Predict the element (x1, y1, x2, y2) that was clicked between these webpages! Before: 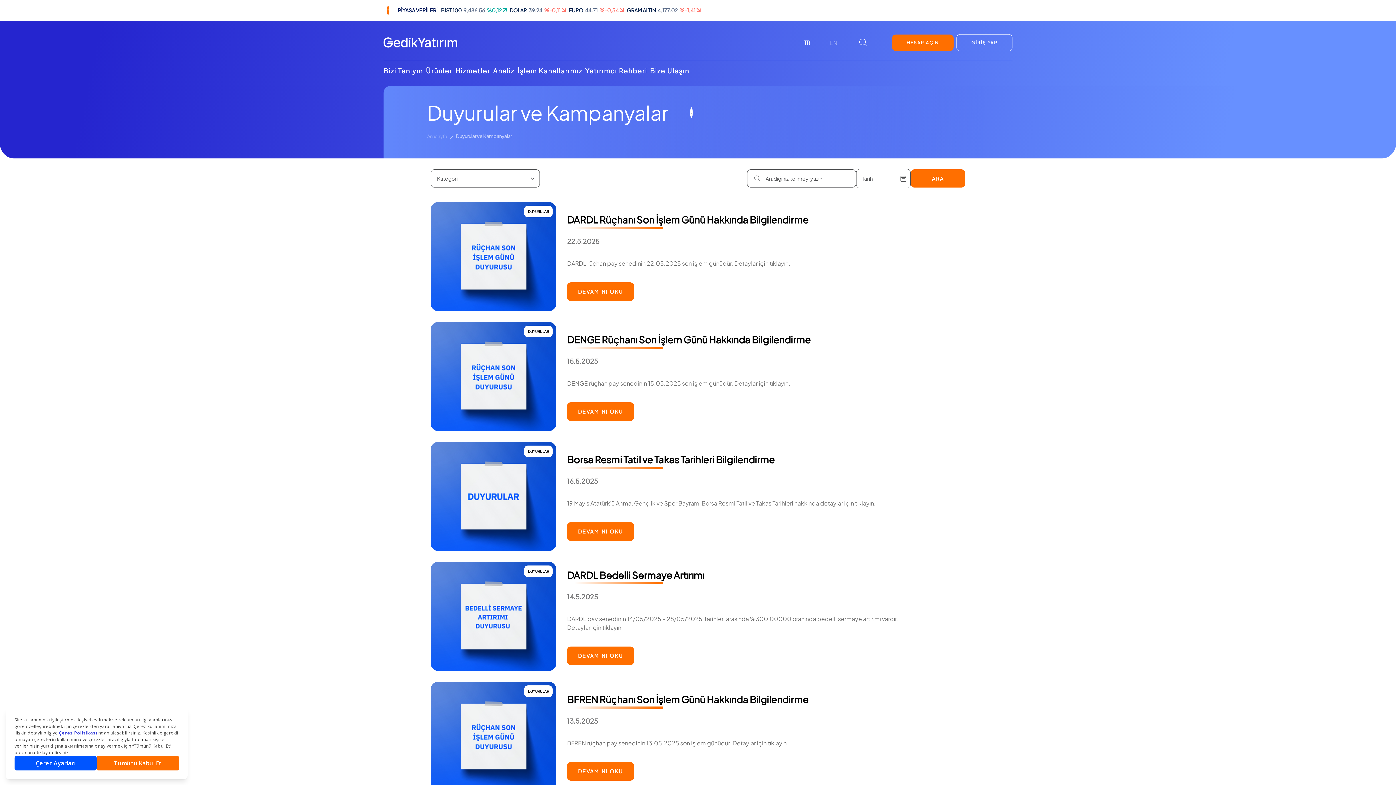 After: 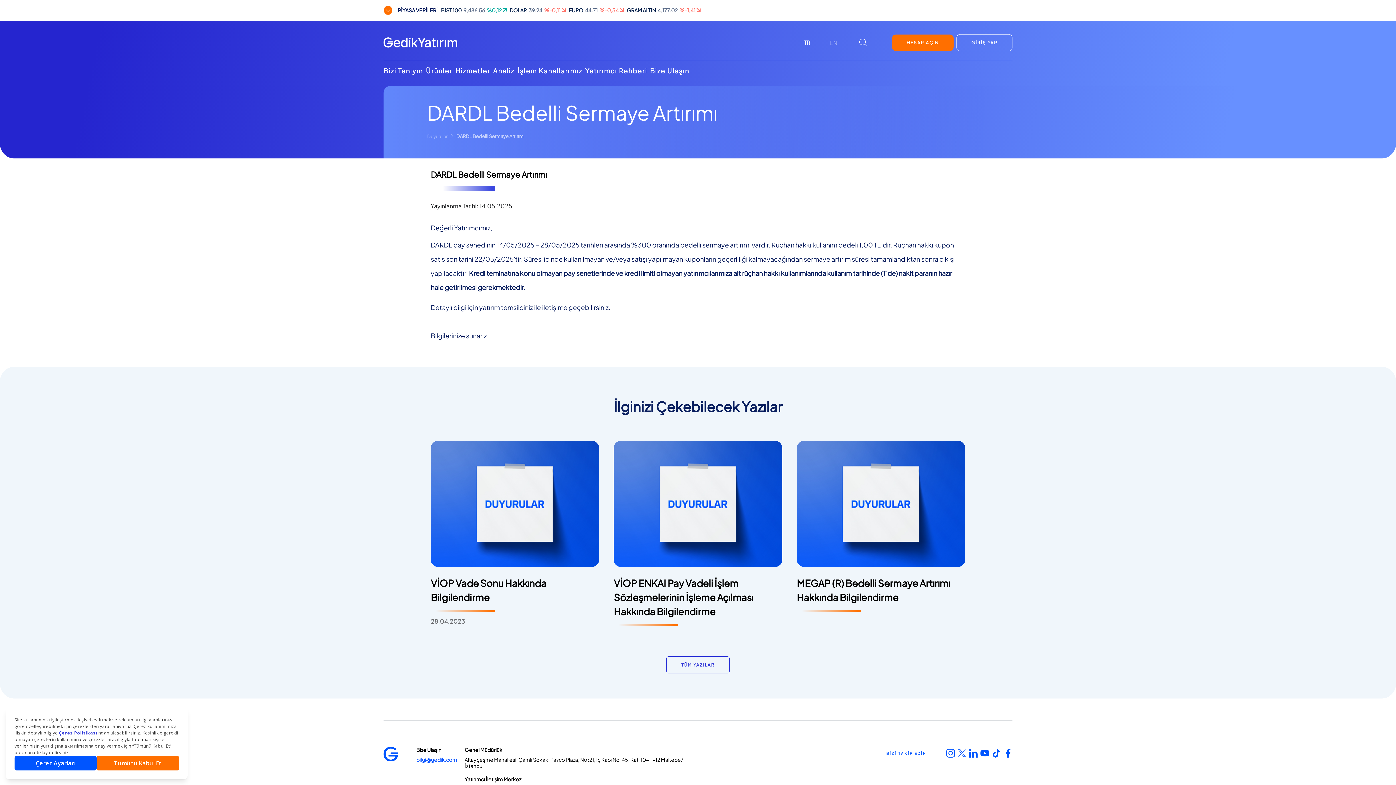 Action: label: DEVAMINI OKU bbox: (567, 614, 634, 633)